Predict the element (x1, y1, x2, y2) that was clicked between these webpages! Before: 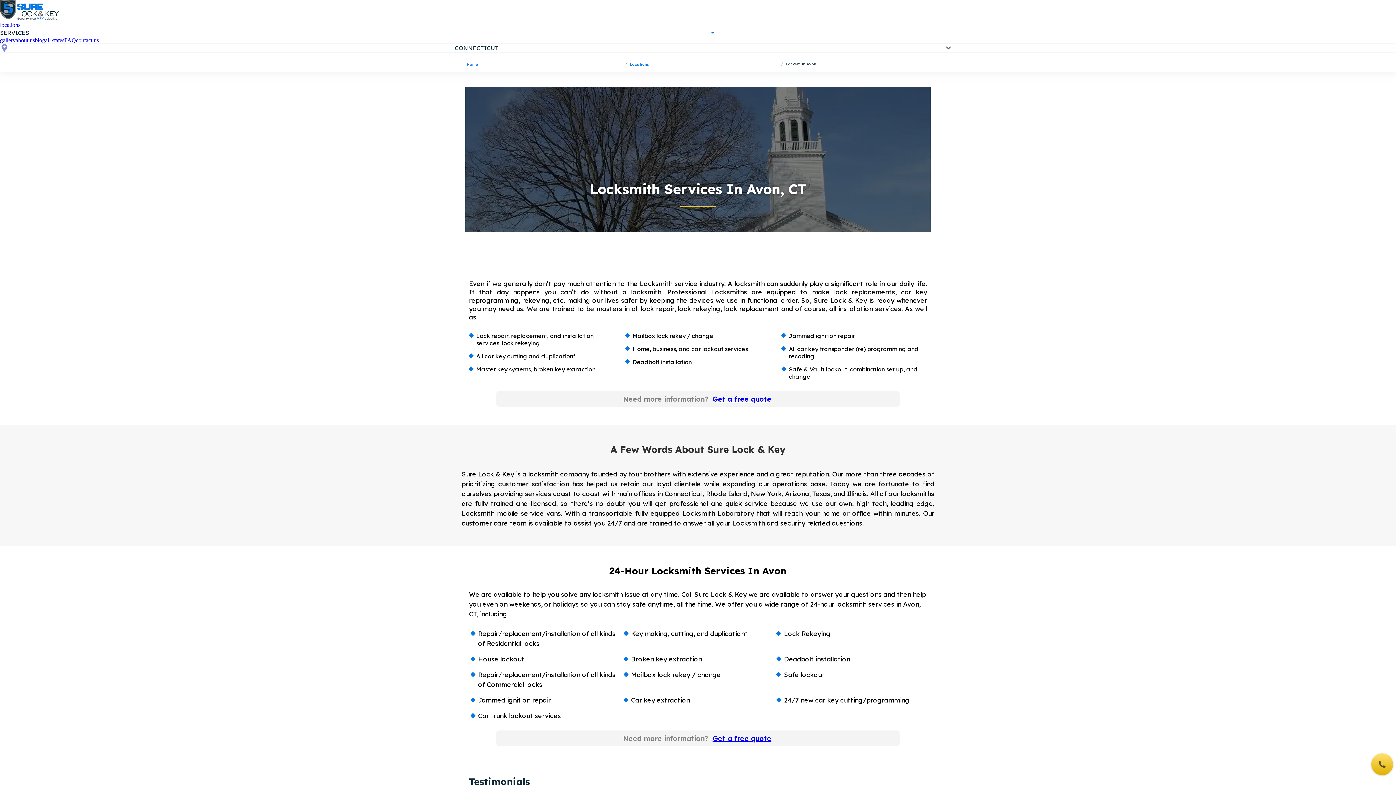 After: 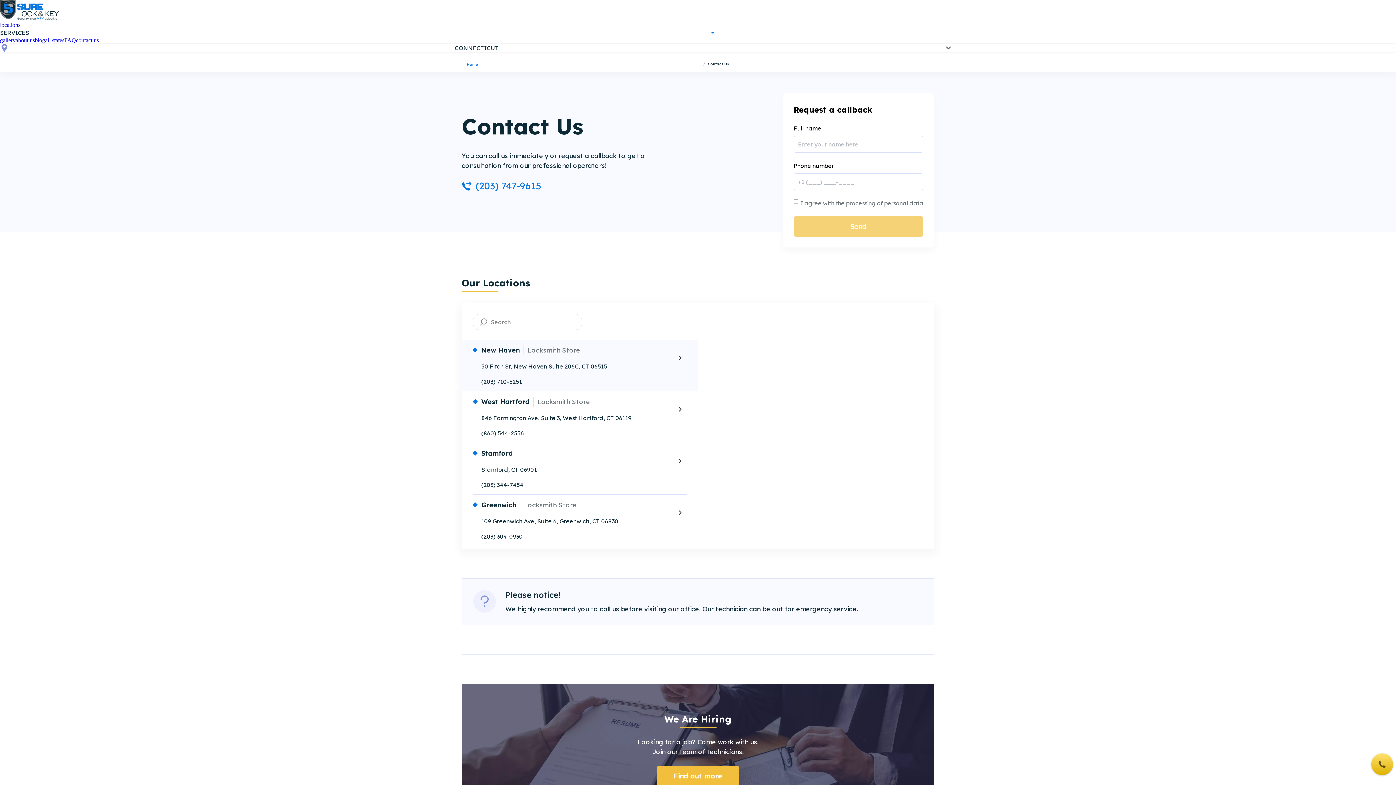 Action: bbox: (76, 37, 98, 43) label: contact us